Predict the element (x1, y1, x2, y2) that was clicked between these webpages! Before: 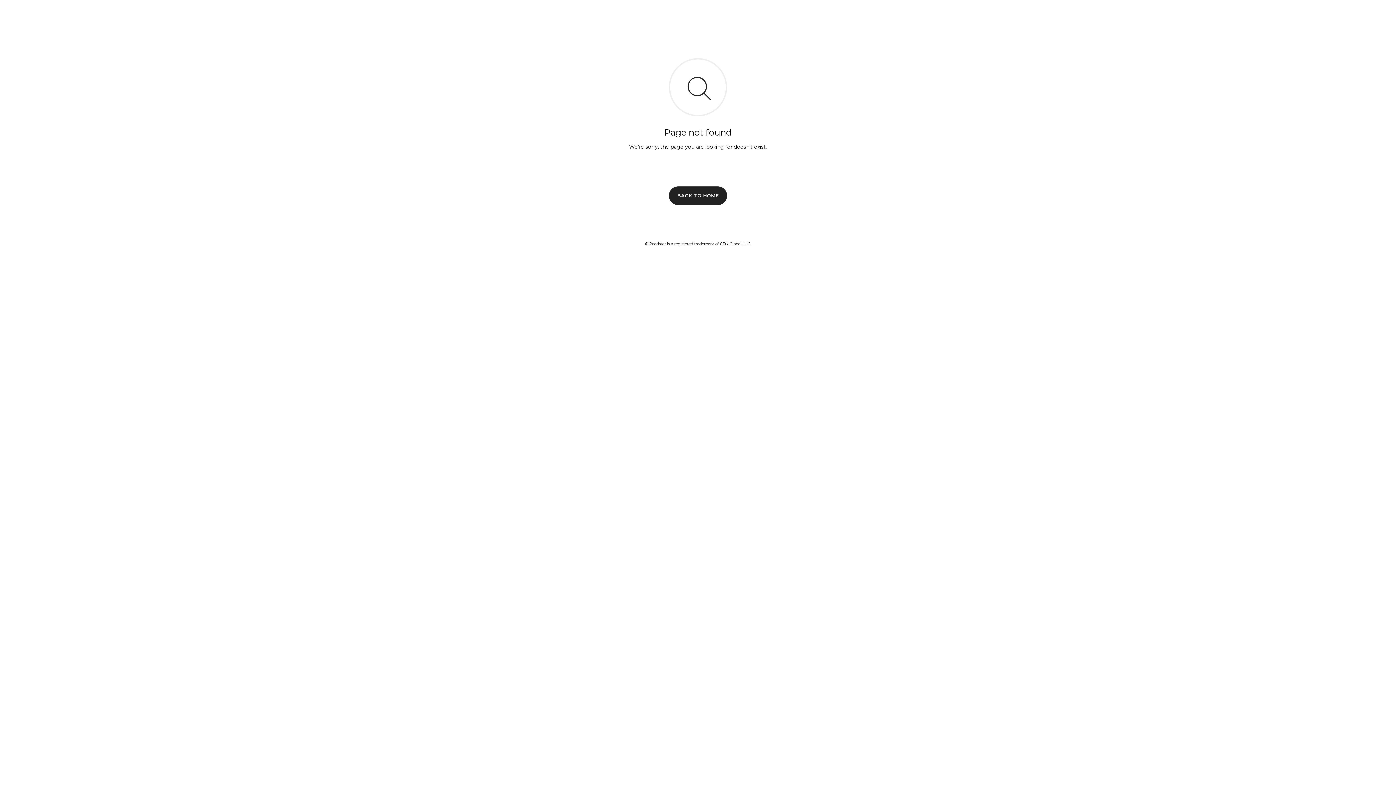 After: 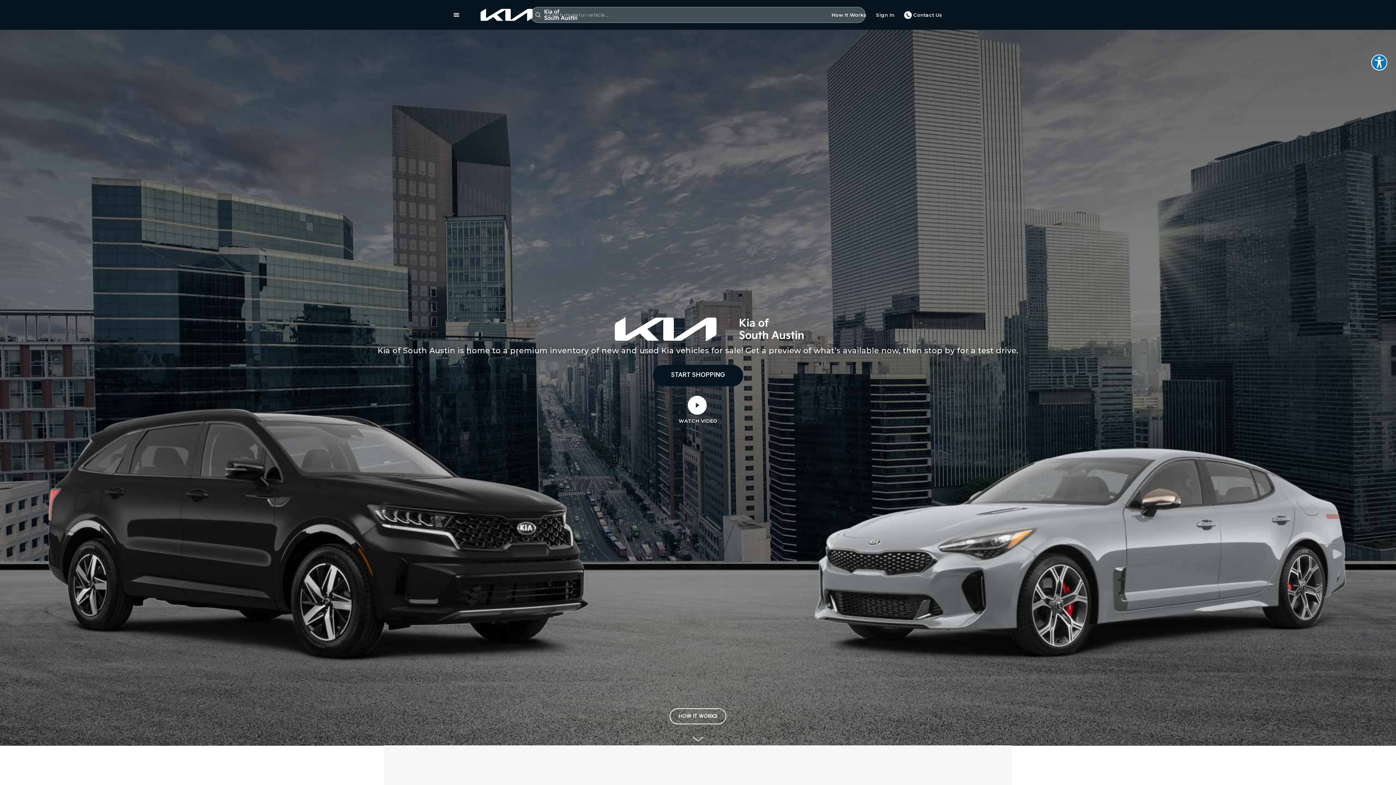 Action: bbox: (669, 186, 727, 204) label: BACK TO HOME